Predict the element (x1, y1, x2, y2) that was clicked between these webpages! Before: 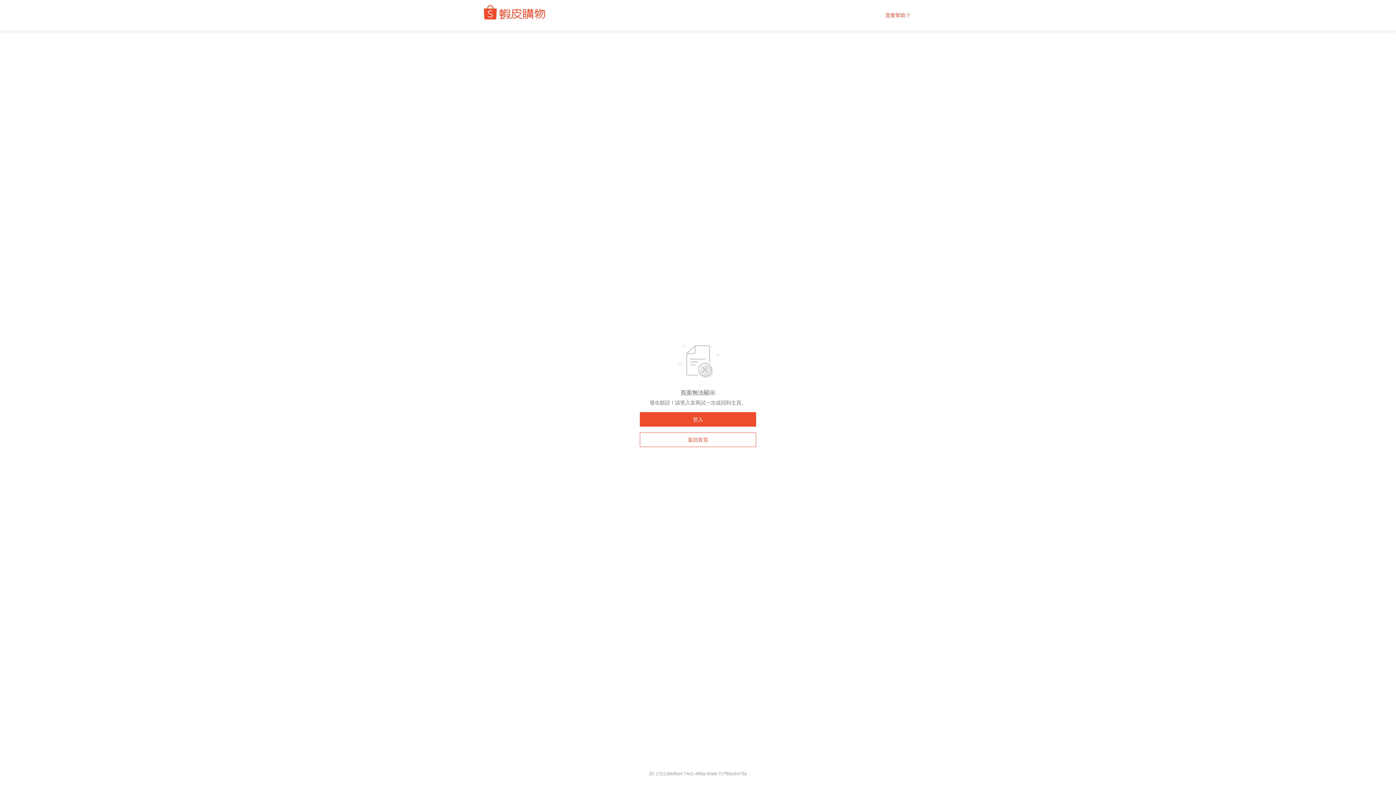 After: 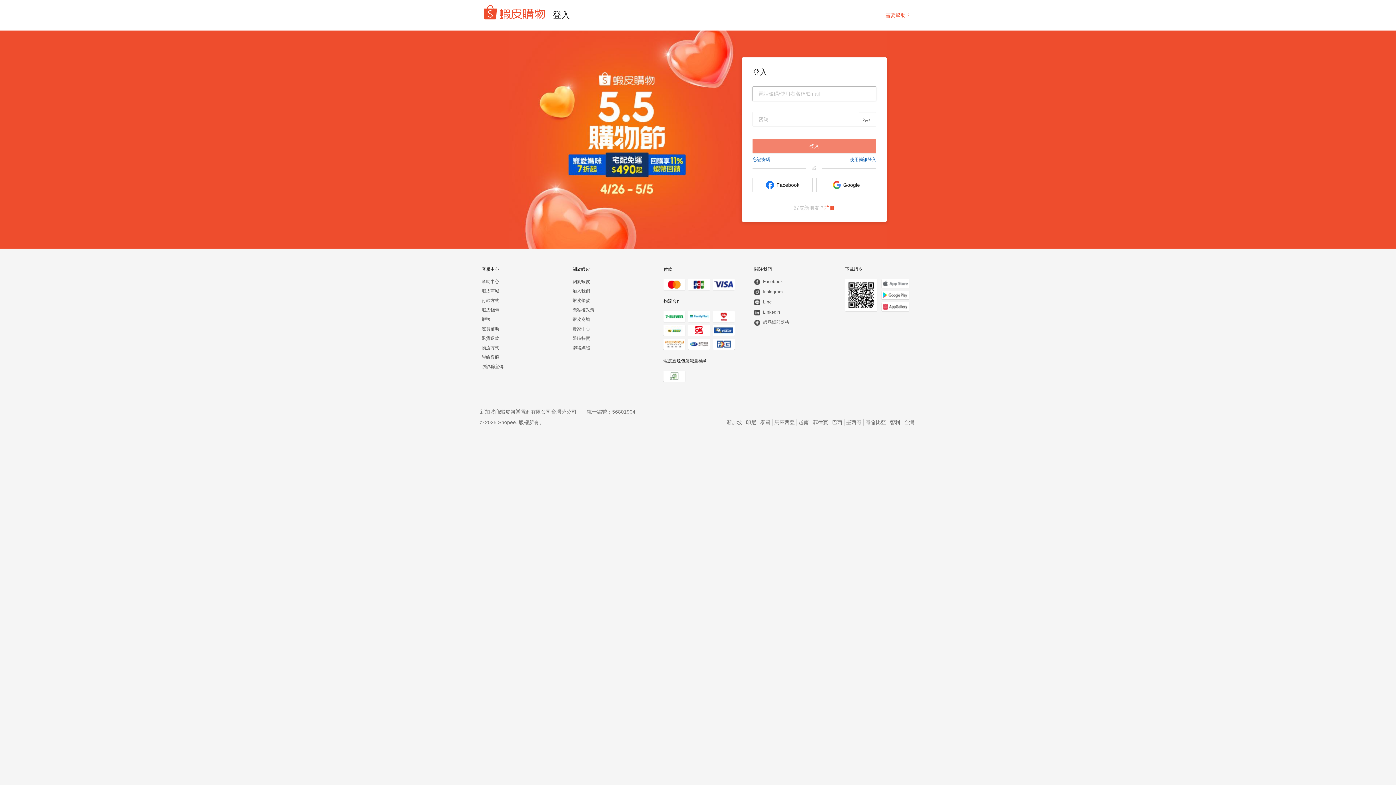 Action: label: 登入 bbox: (640, 412, 756, 426)